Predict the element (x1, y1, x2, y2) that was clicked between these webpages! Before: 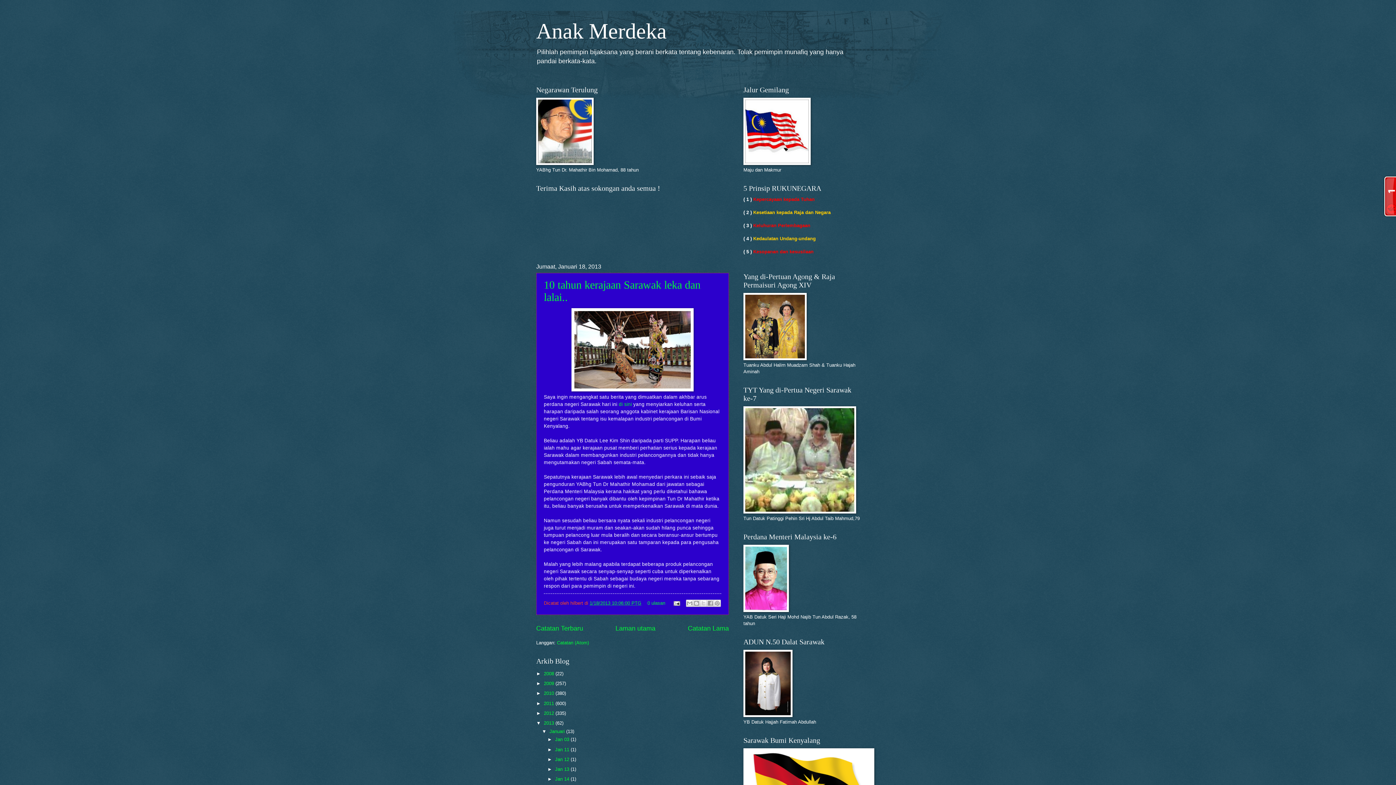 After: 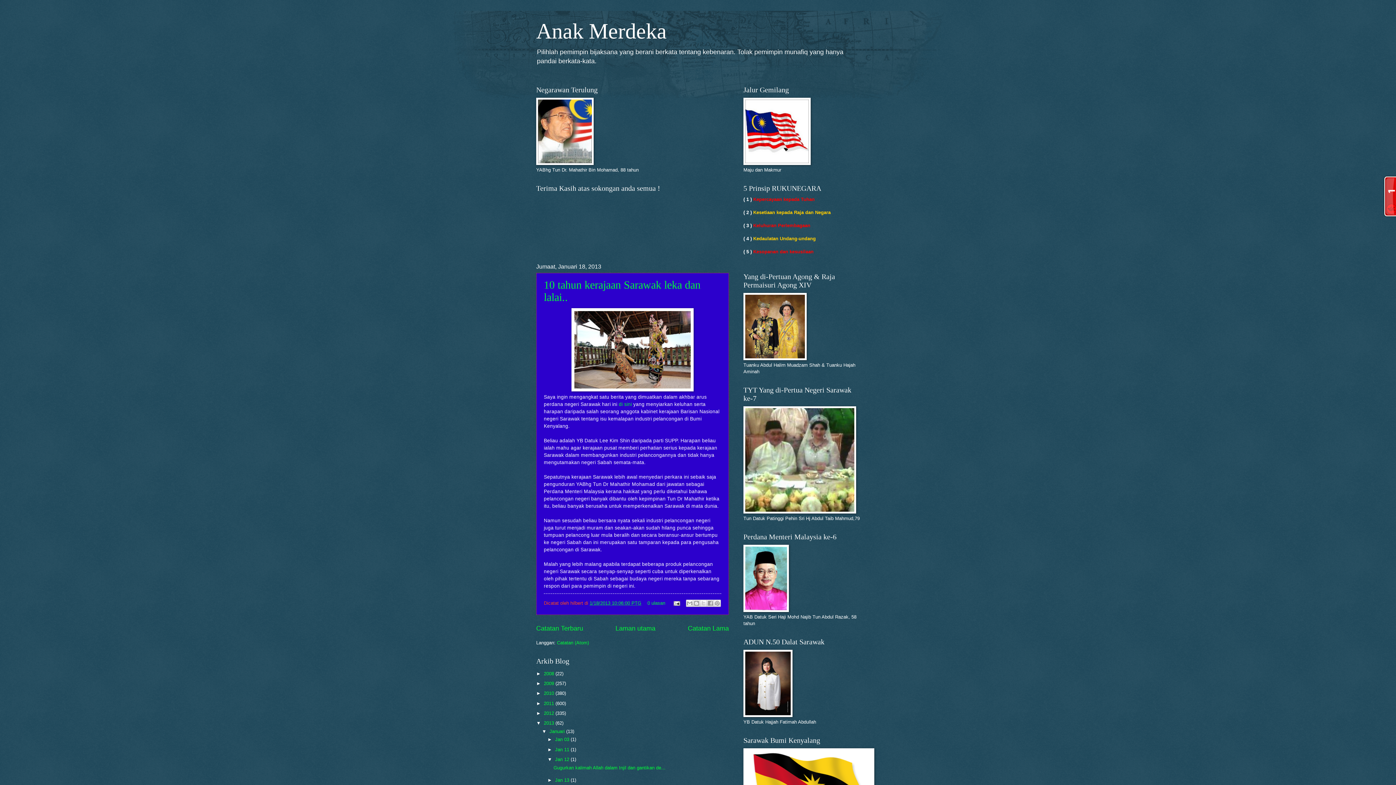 Action: label: ►   bbox: (547, 757, 555, 762)